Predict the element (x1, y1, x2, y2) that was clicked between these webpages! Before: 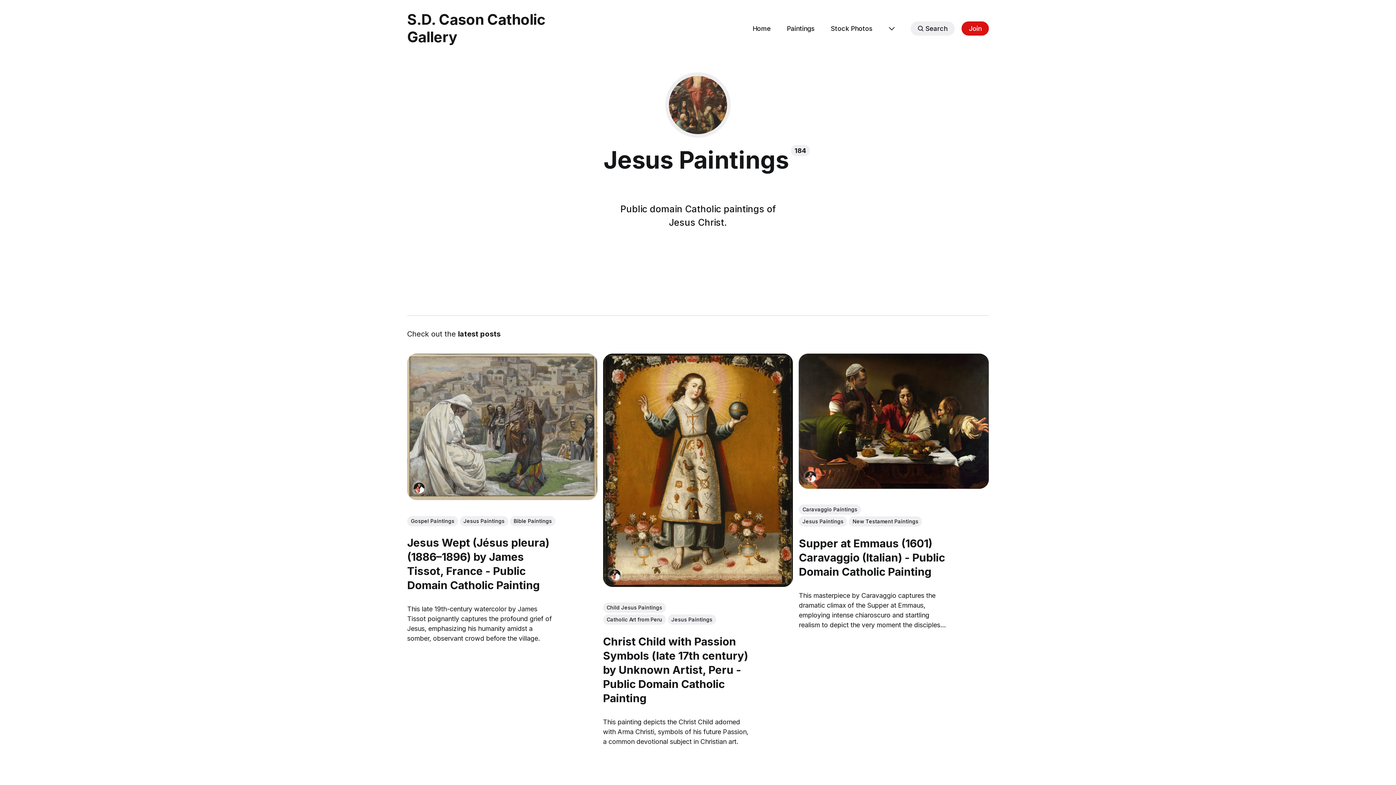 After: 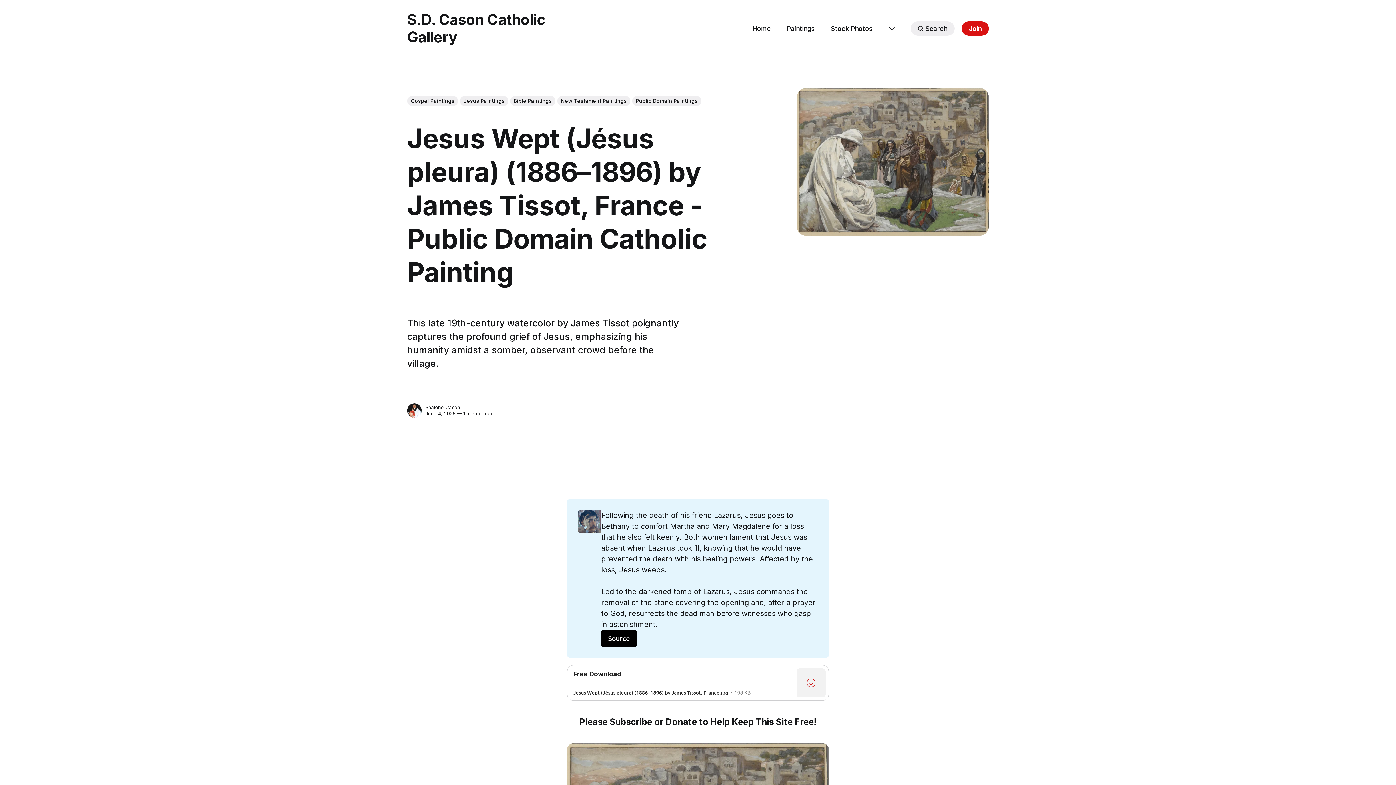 Action: bbox: (407, 493, 597, 502)